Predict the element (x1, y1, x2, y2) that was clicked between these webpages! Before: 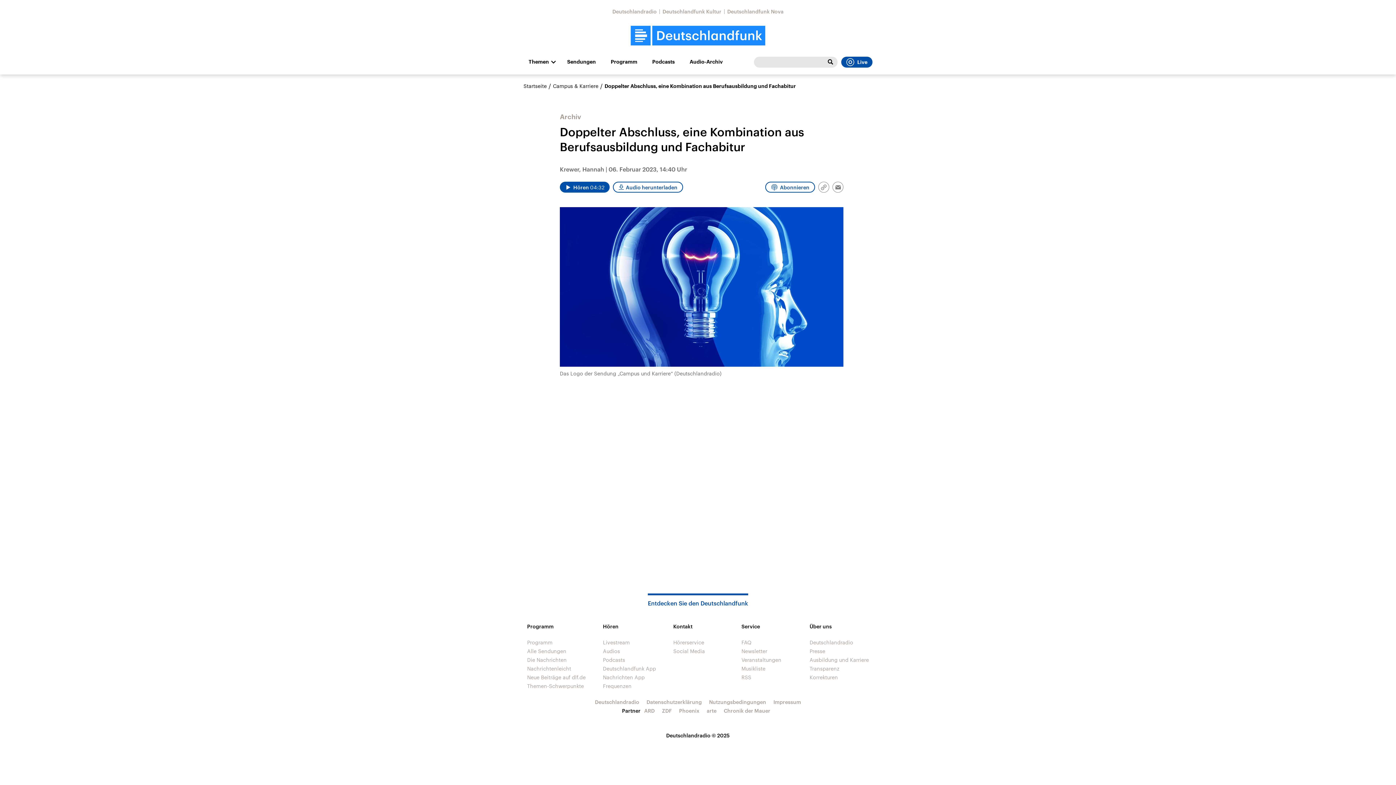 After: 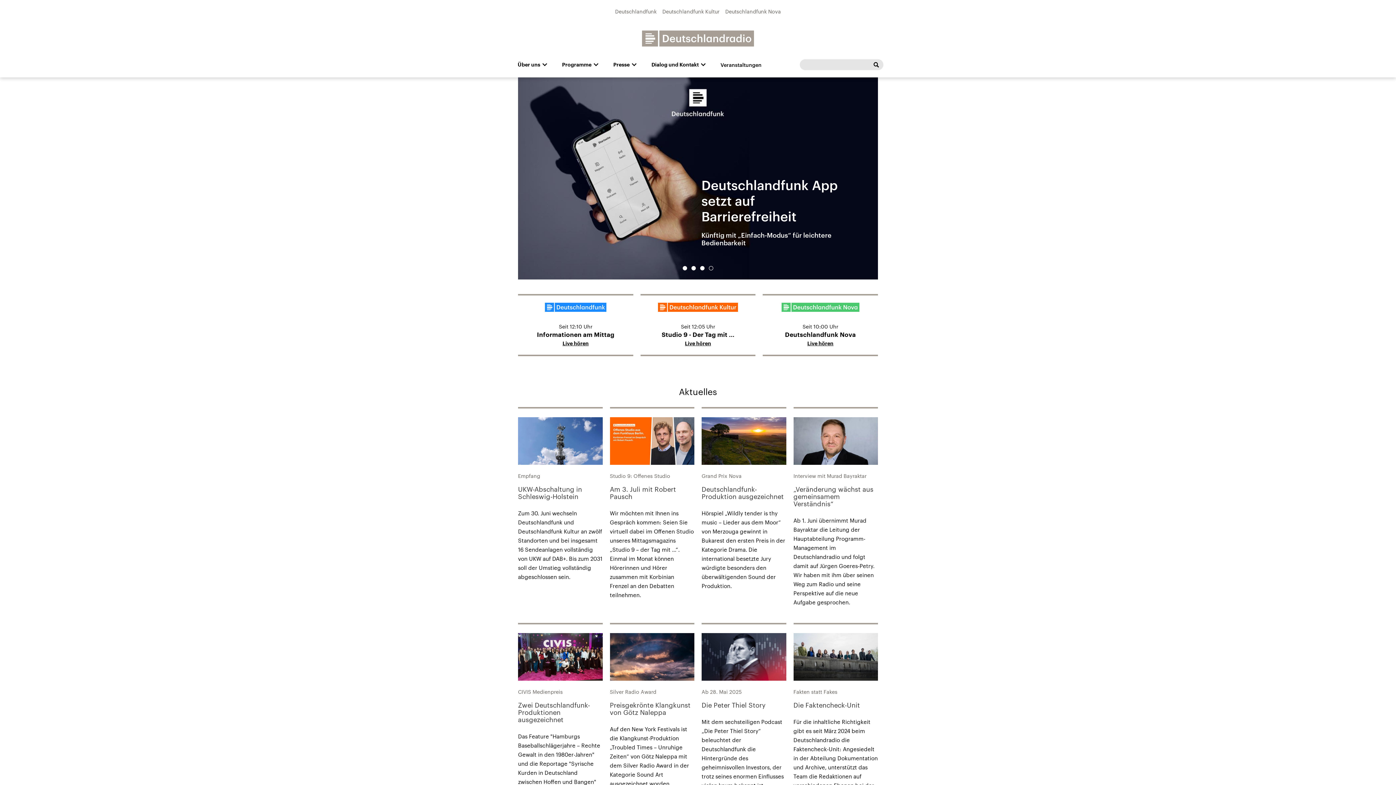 Action: bbox: (666, 732, 730, 738) label: Deutschlandradio © 2025